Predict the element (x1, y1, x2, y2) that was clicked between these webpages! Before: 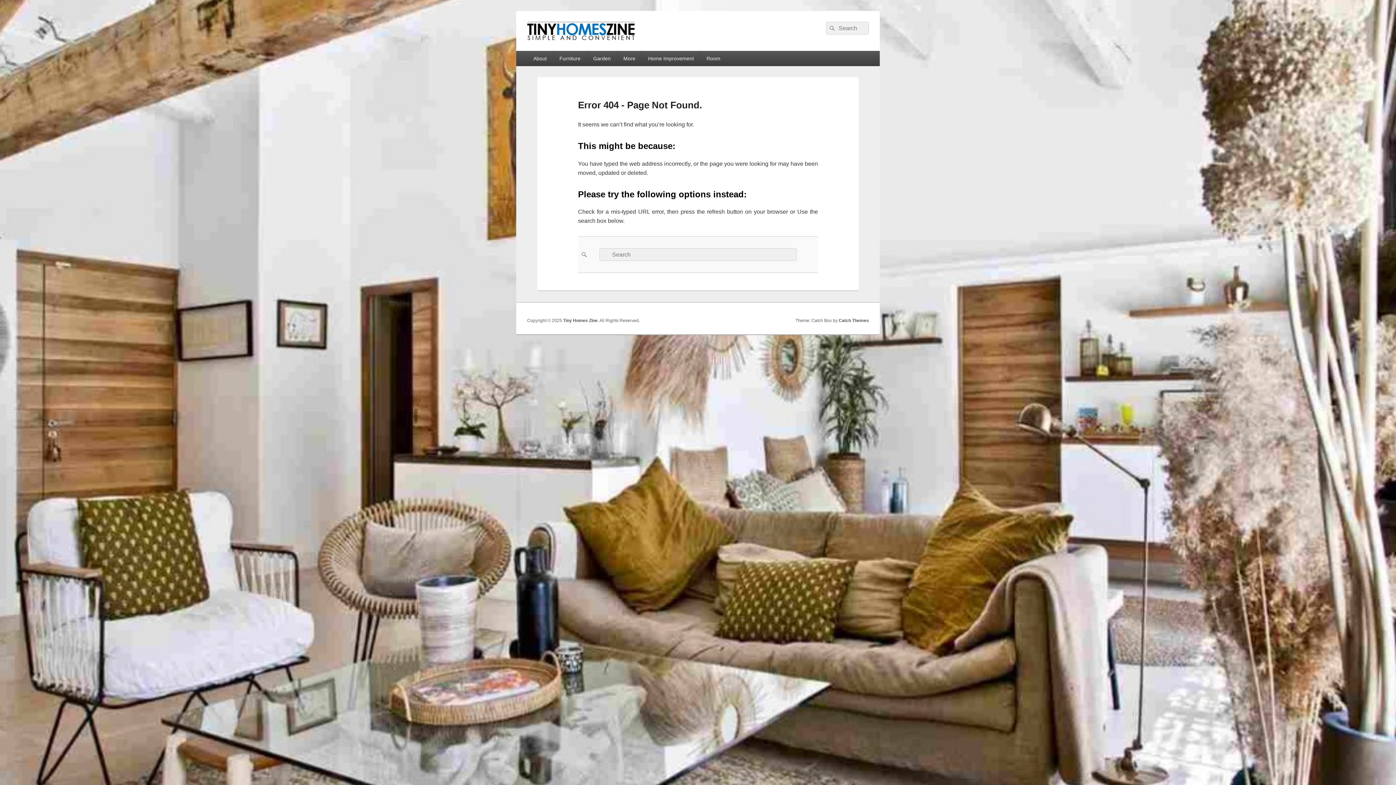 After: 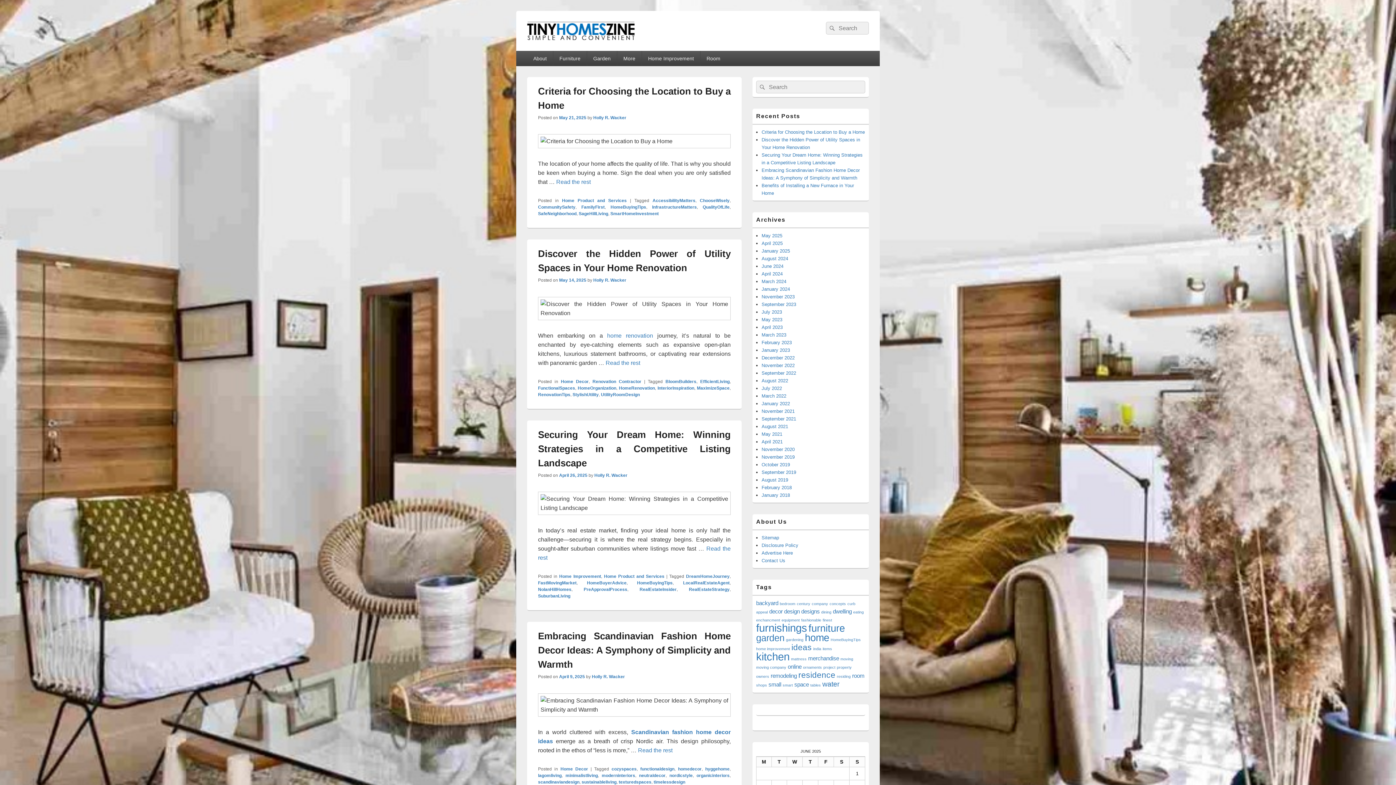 Action: bbox: (563, 318, 597, 323) label: Tiny Homes Zine